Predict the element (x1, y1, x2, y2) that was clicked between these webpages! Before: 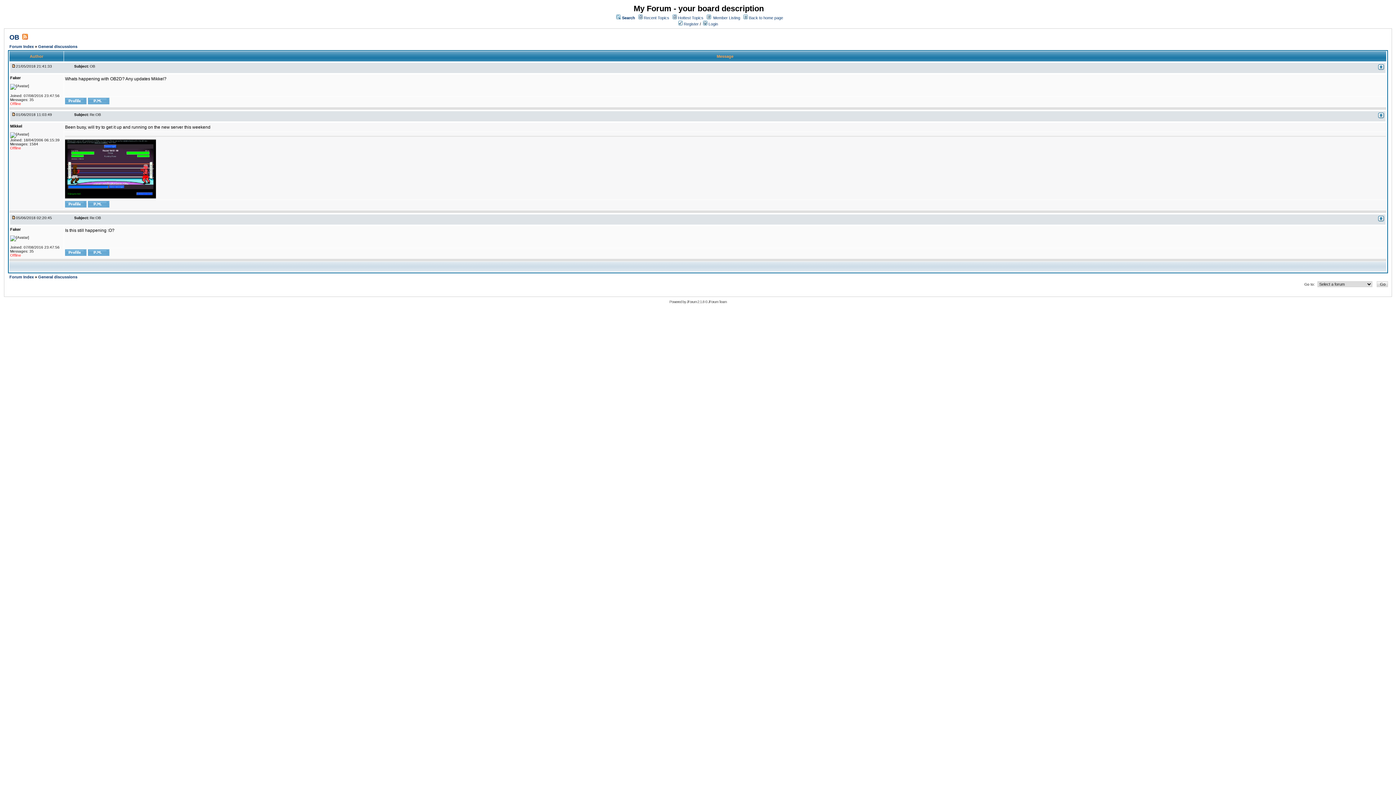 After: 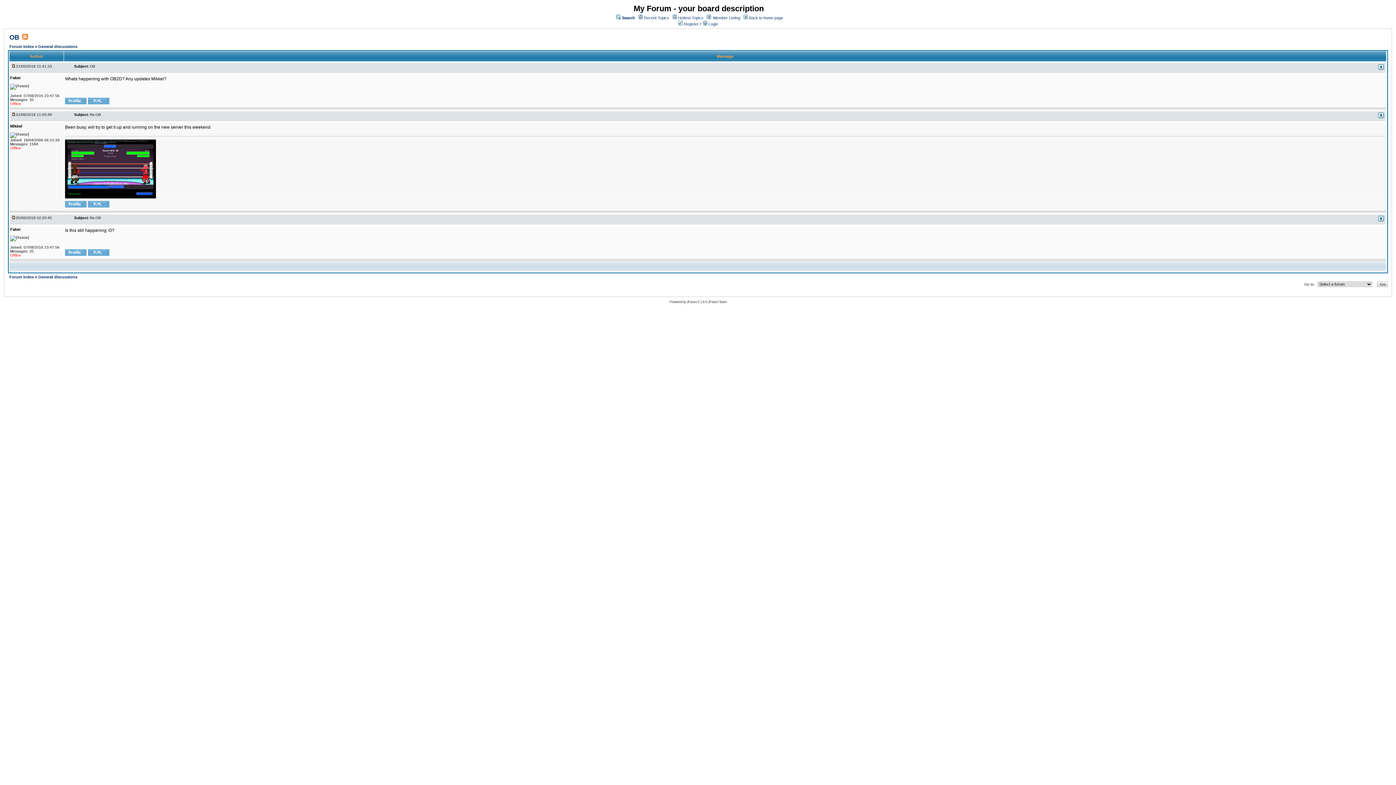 Action: bbox: (11, 112, 16, 116)